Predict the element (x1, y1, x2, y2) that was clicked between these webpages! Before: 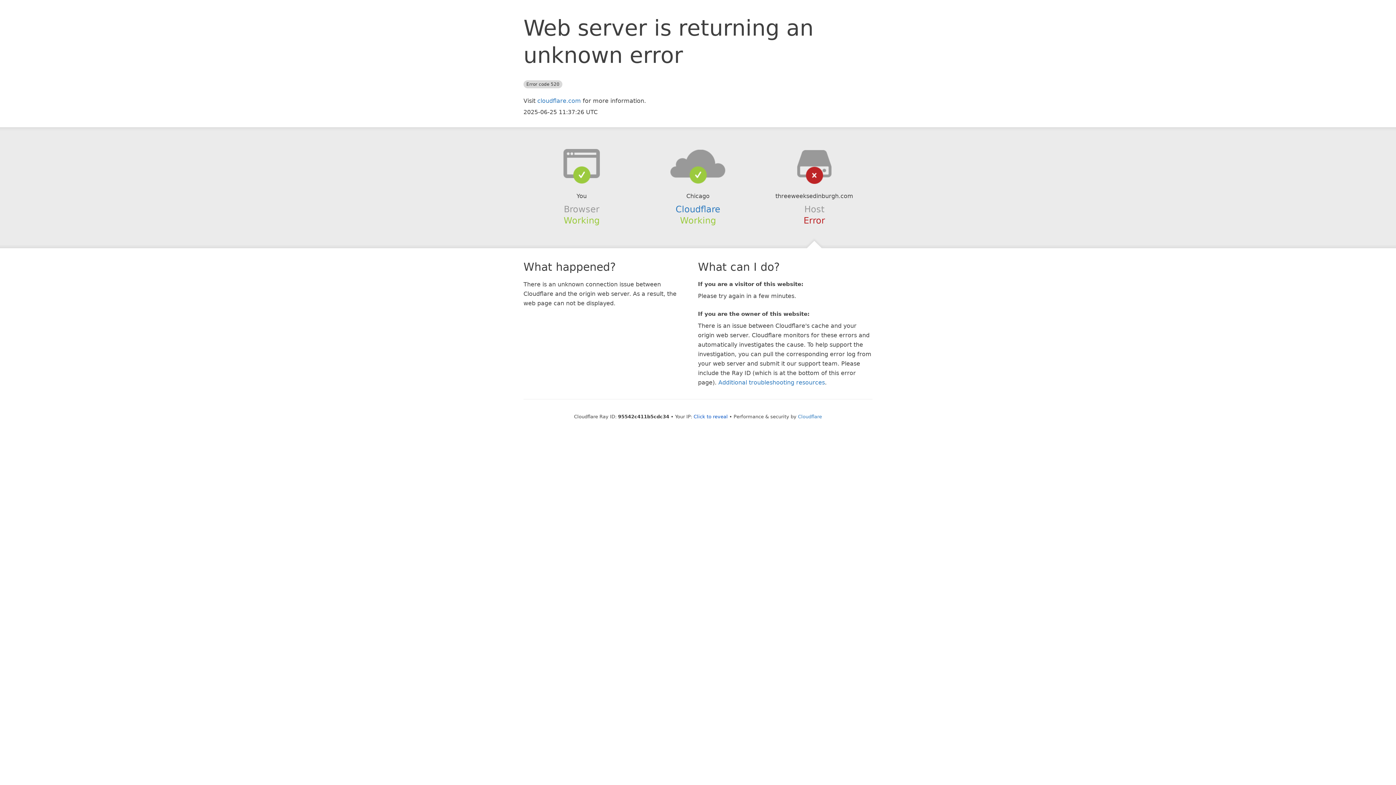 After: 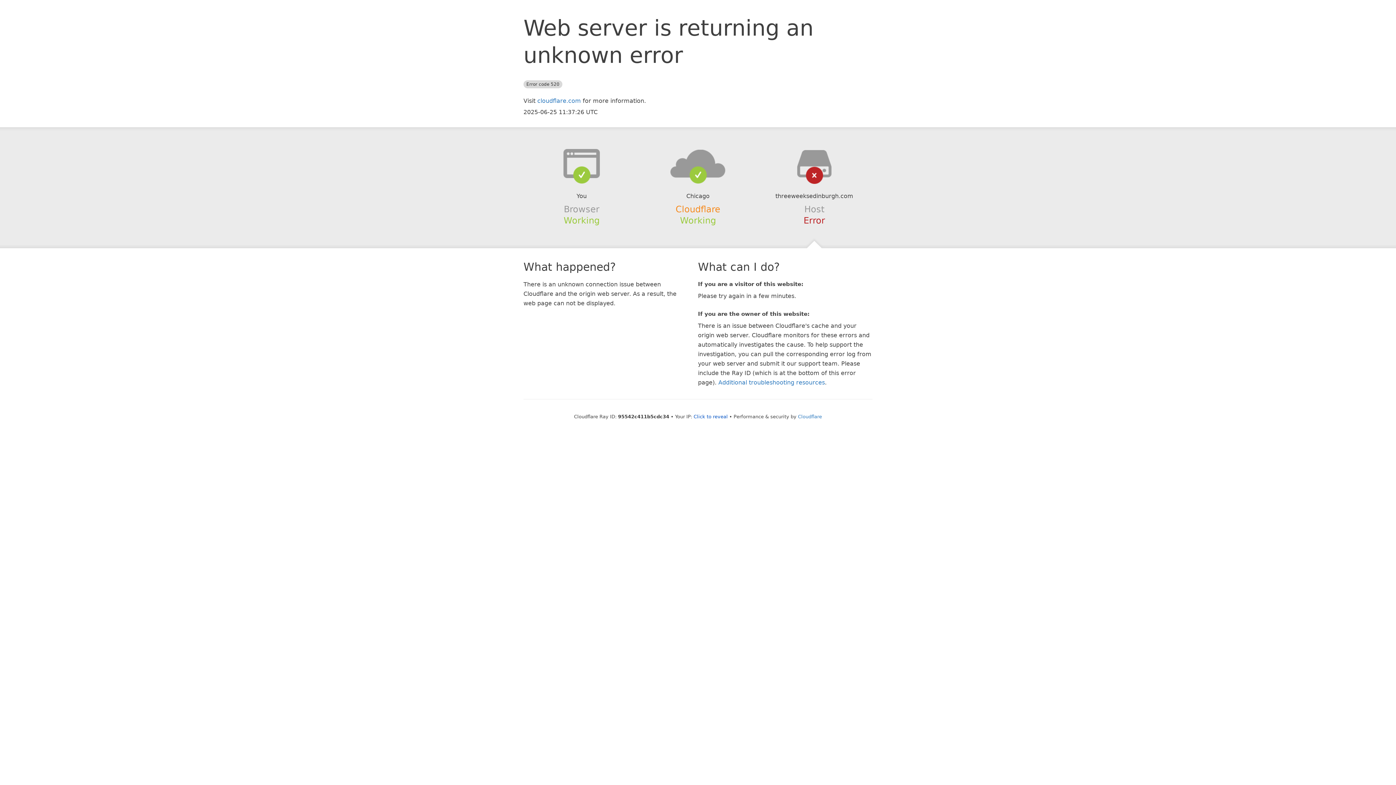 Action: bbox: (675, 204, 720, 214) label: Cloudflare